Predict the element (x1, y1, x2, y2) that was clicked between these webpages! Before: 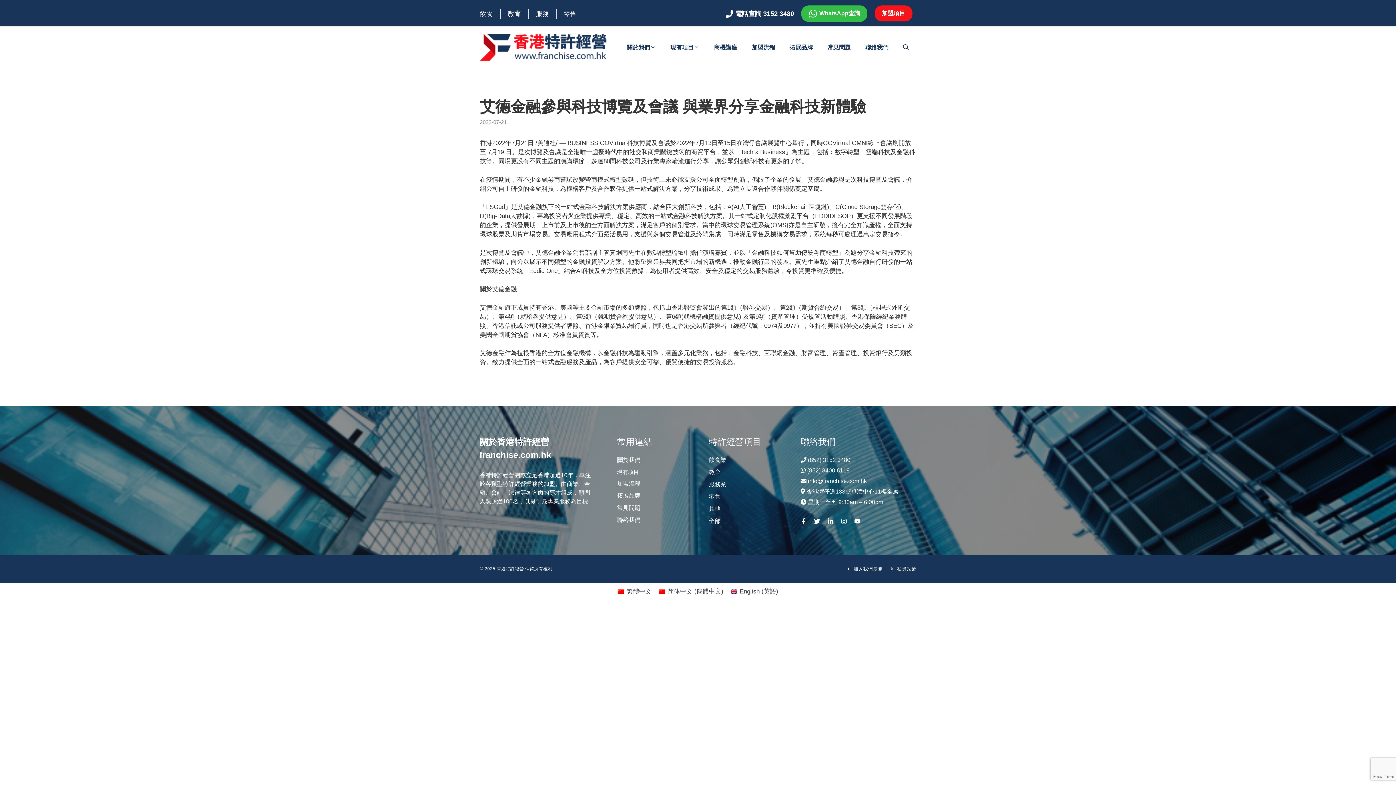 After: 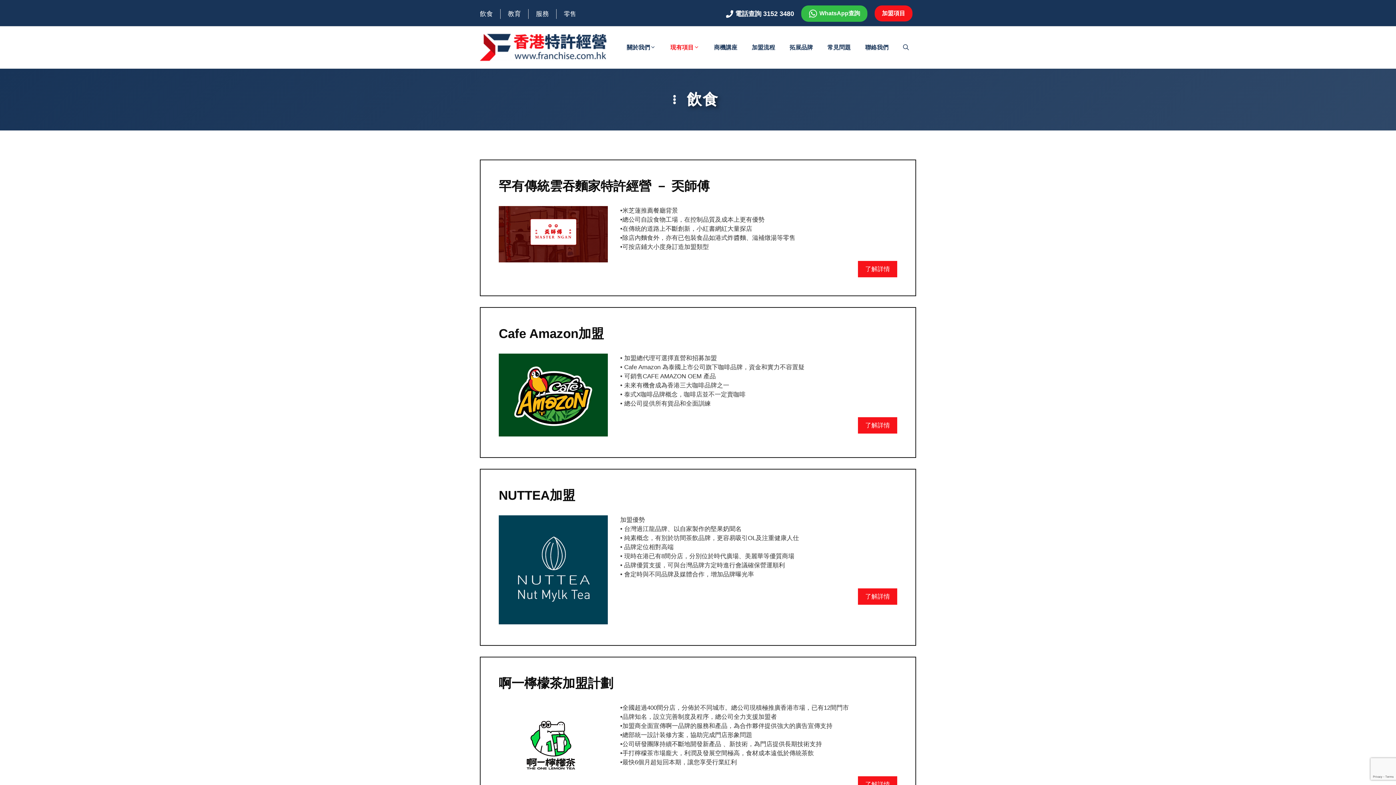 Action: label: 飲食業 bbox: (709, 456, 726, 464)